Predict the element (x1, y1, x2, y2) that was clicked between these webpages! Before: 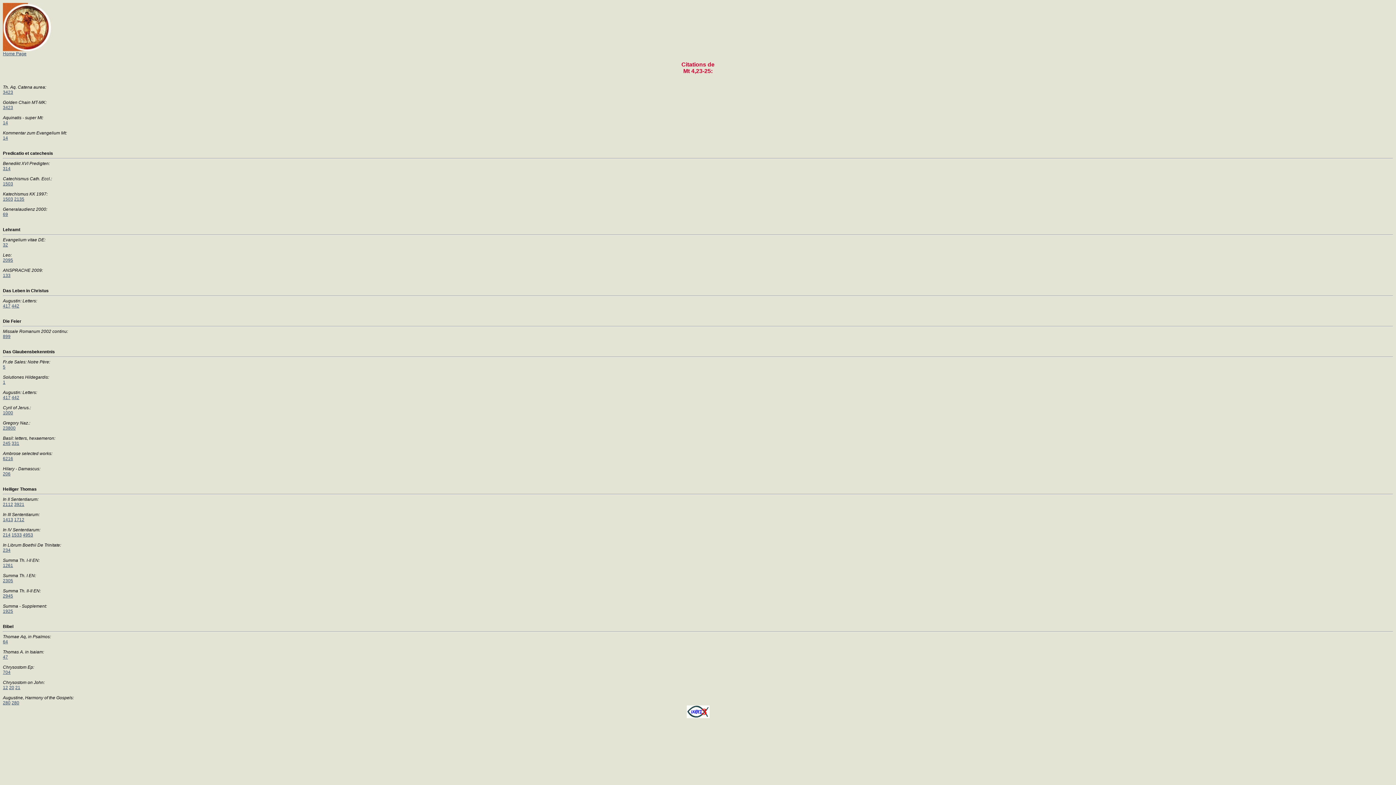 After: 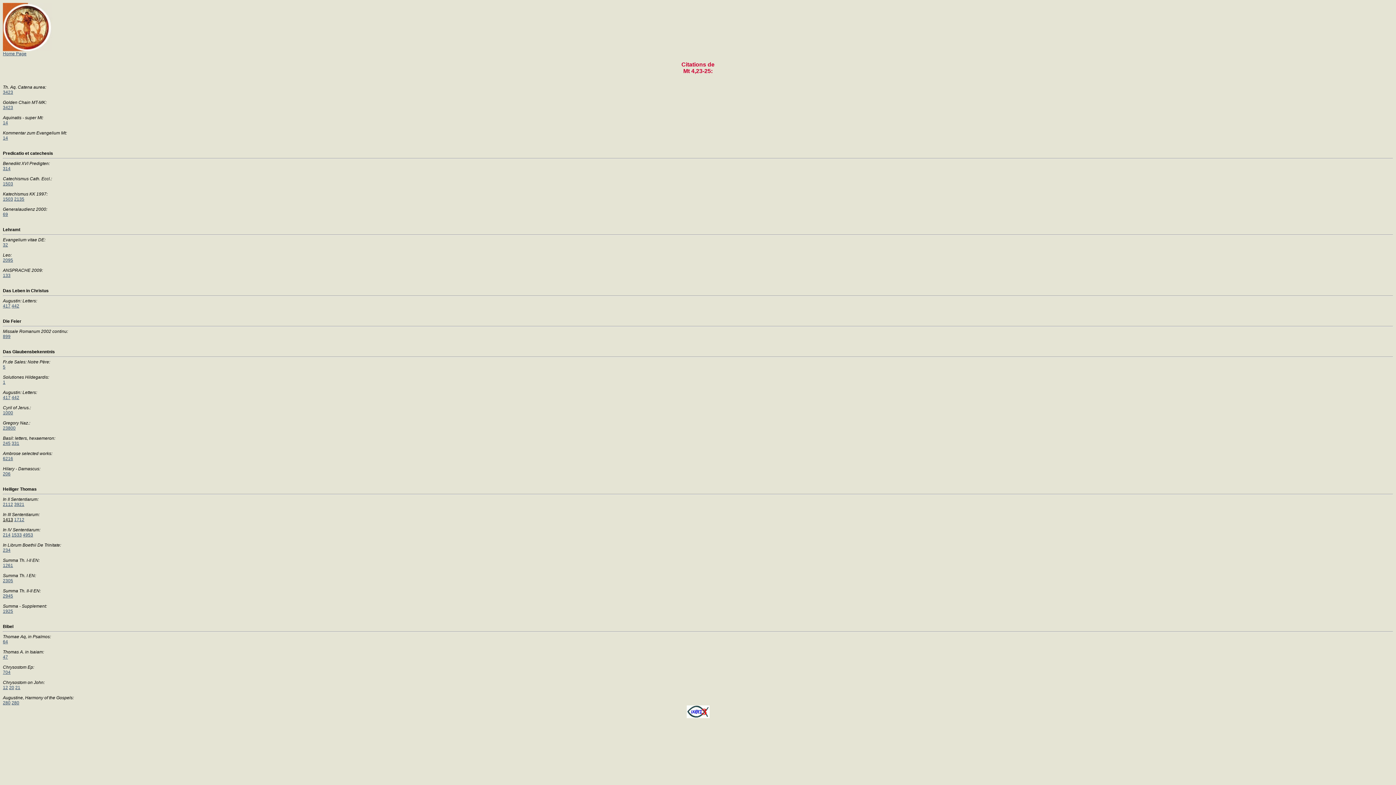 Action: bbox: (2, 517, 13, 522) label: 1413